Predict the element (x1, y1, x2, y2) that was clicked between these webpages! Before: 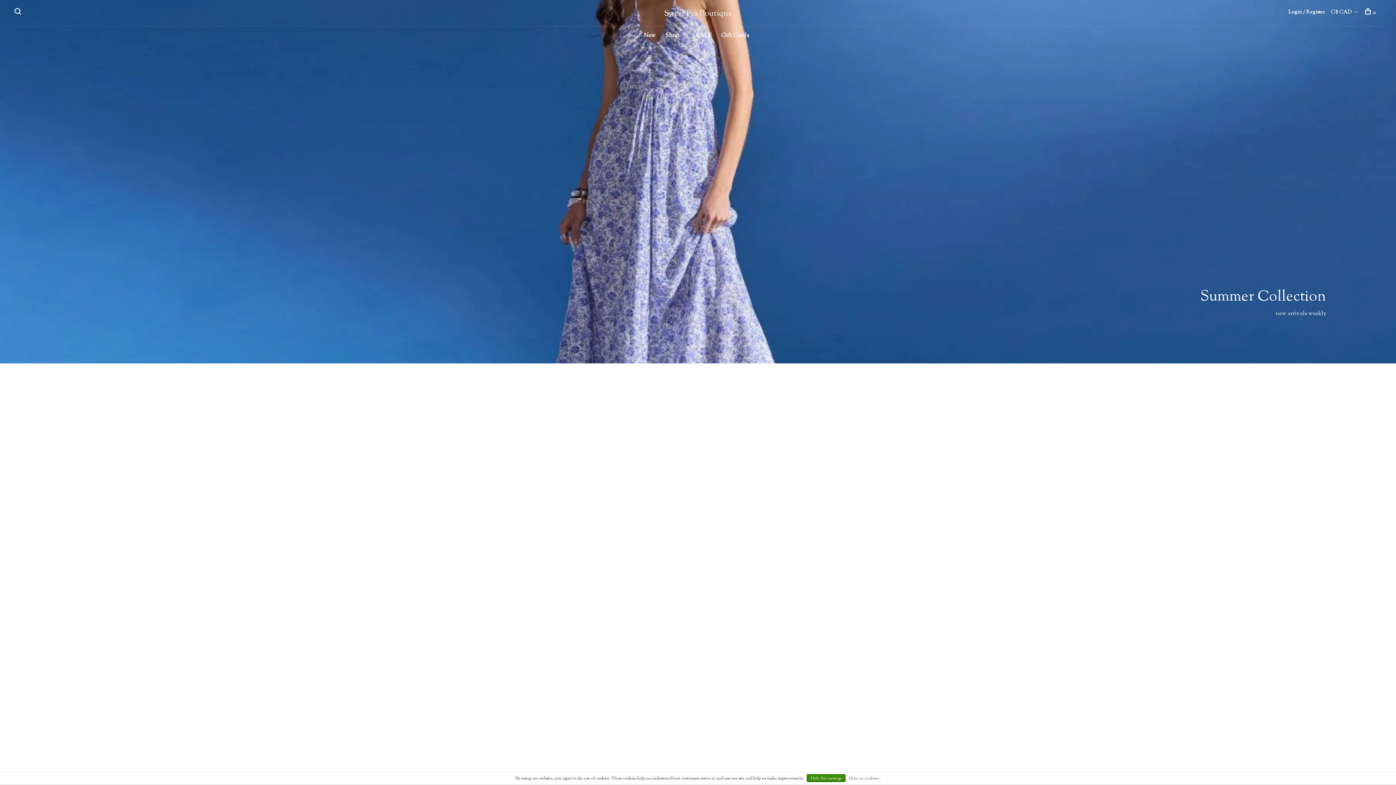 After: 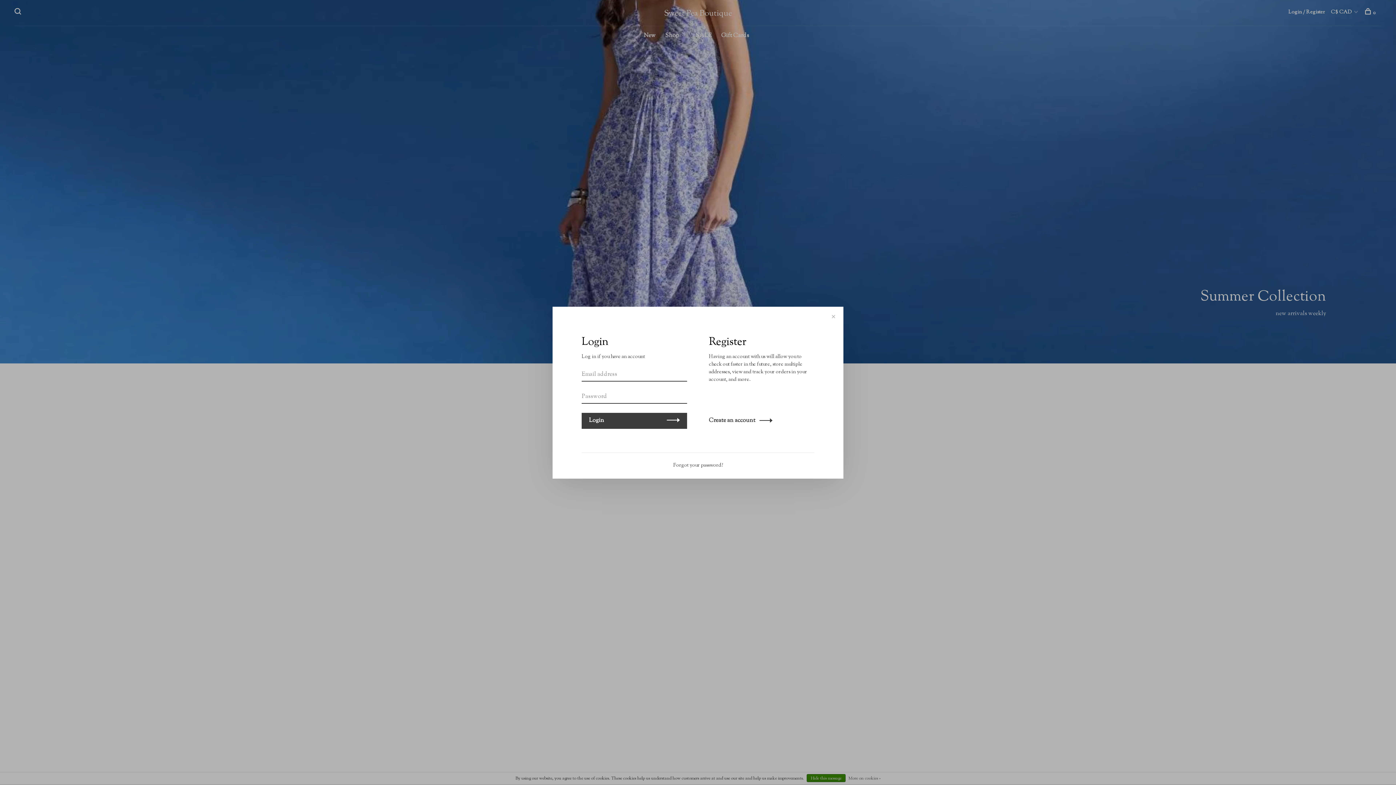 Action: label: Login / Register bbox: (1288, 8, 1325, 16)